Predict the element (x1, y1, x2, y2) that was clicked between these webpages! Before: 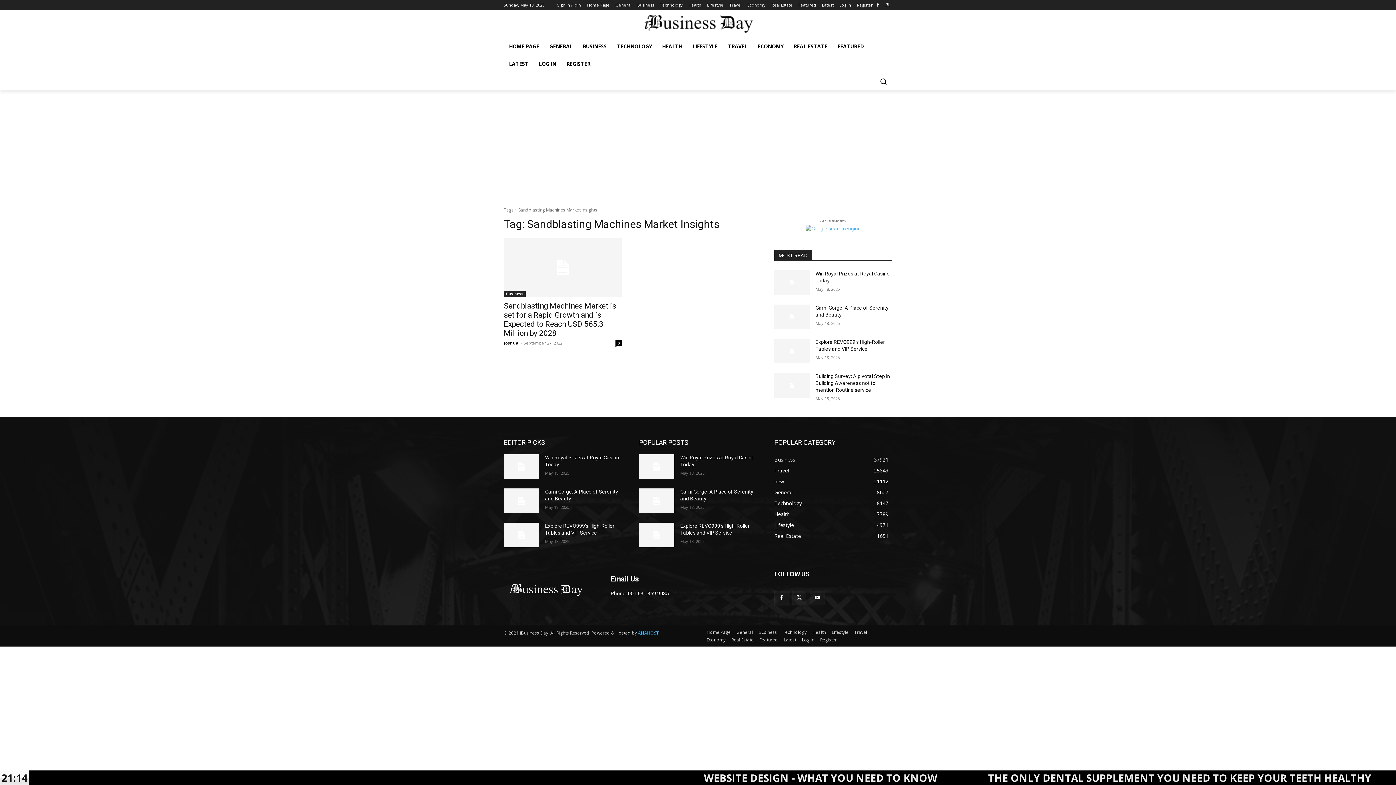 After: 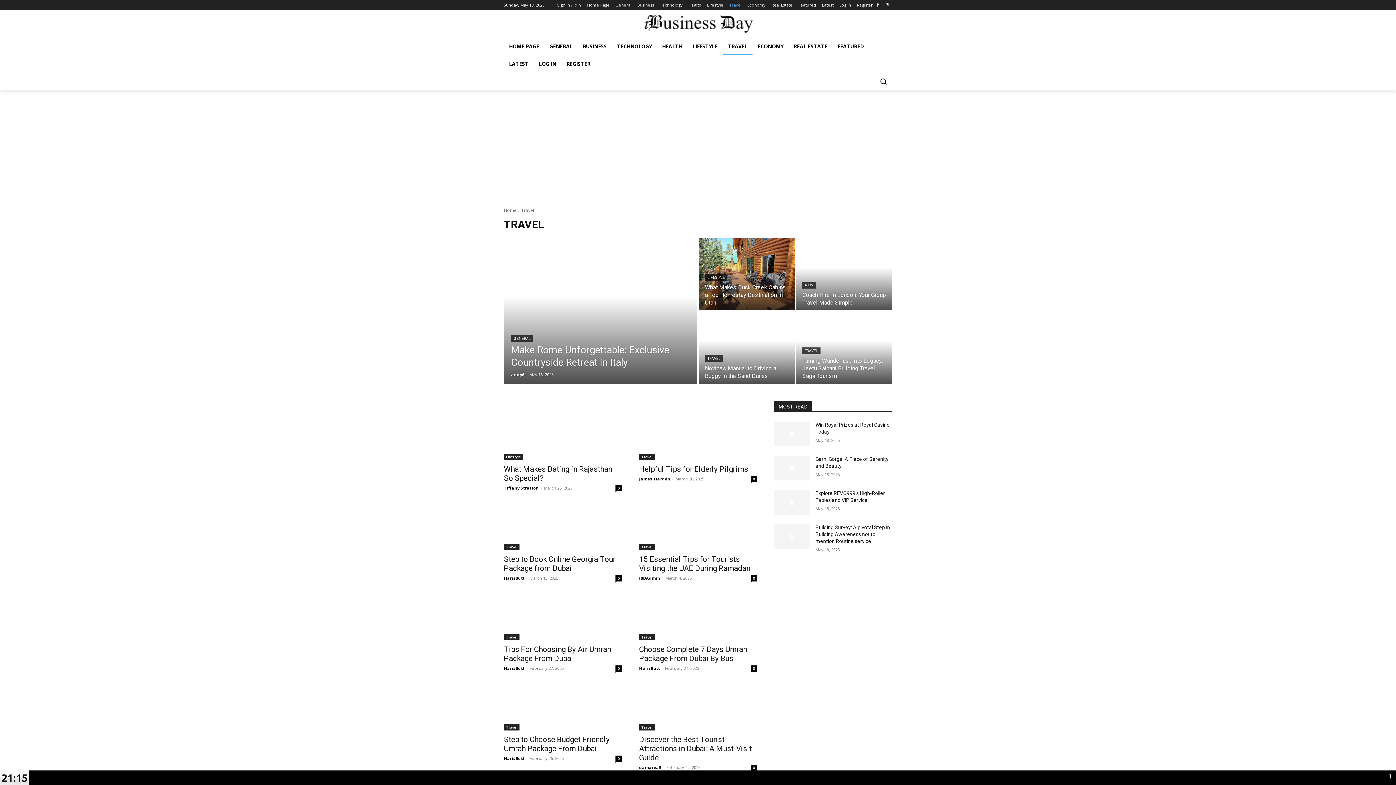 Action: label: Travel bbox: (854, 628, 867, 636)